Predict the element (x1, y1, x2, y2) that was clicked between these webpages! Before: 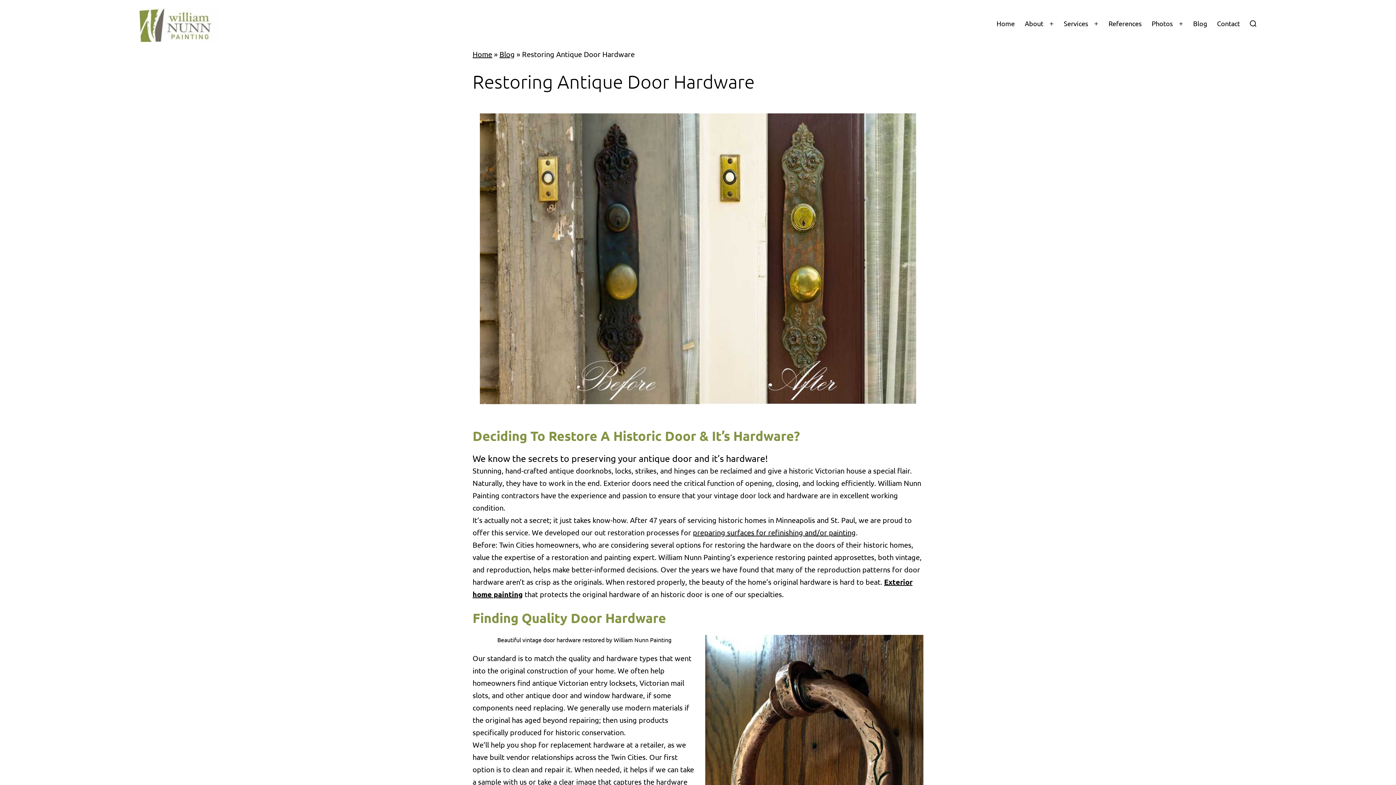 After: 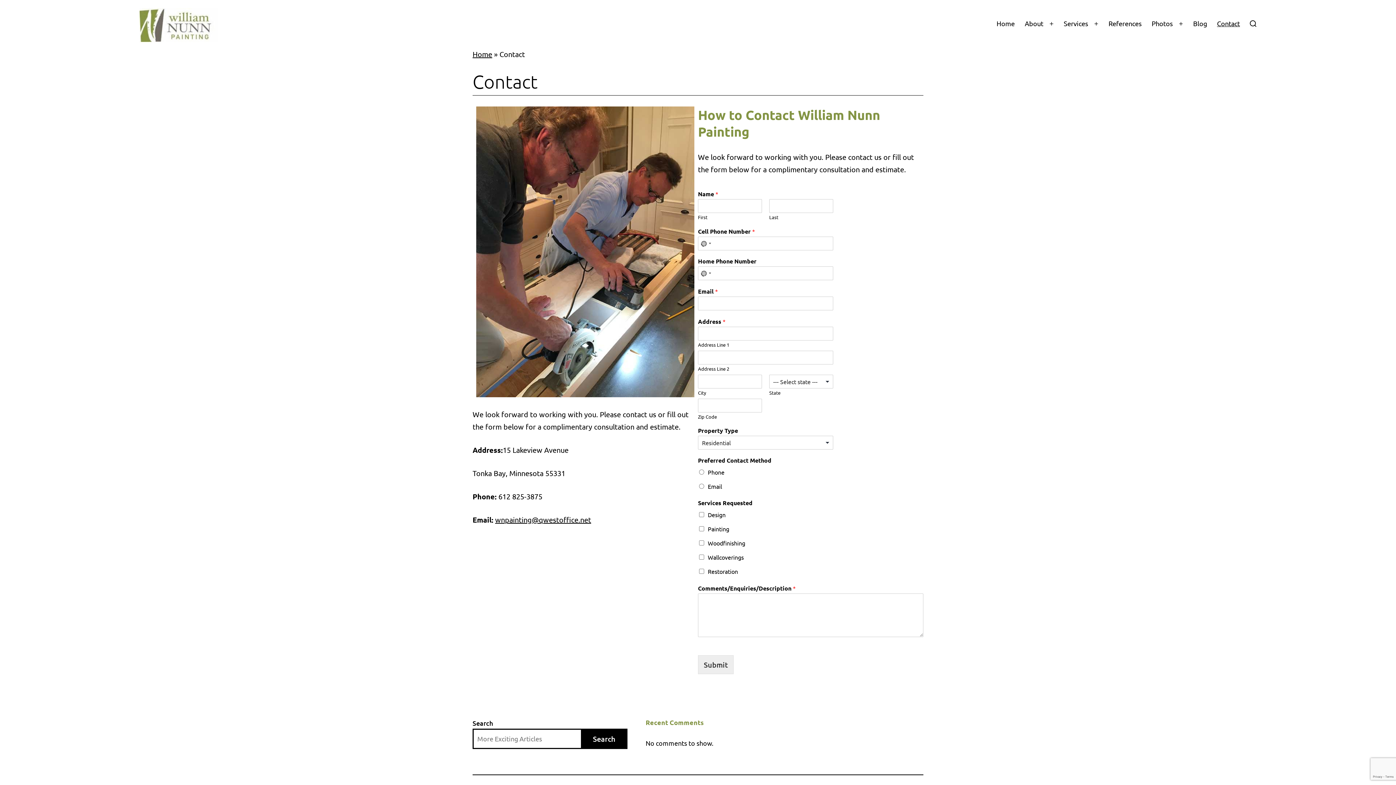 Action: label: Contact bbox: (1212, 15, 1245, 32)